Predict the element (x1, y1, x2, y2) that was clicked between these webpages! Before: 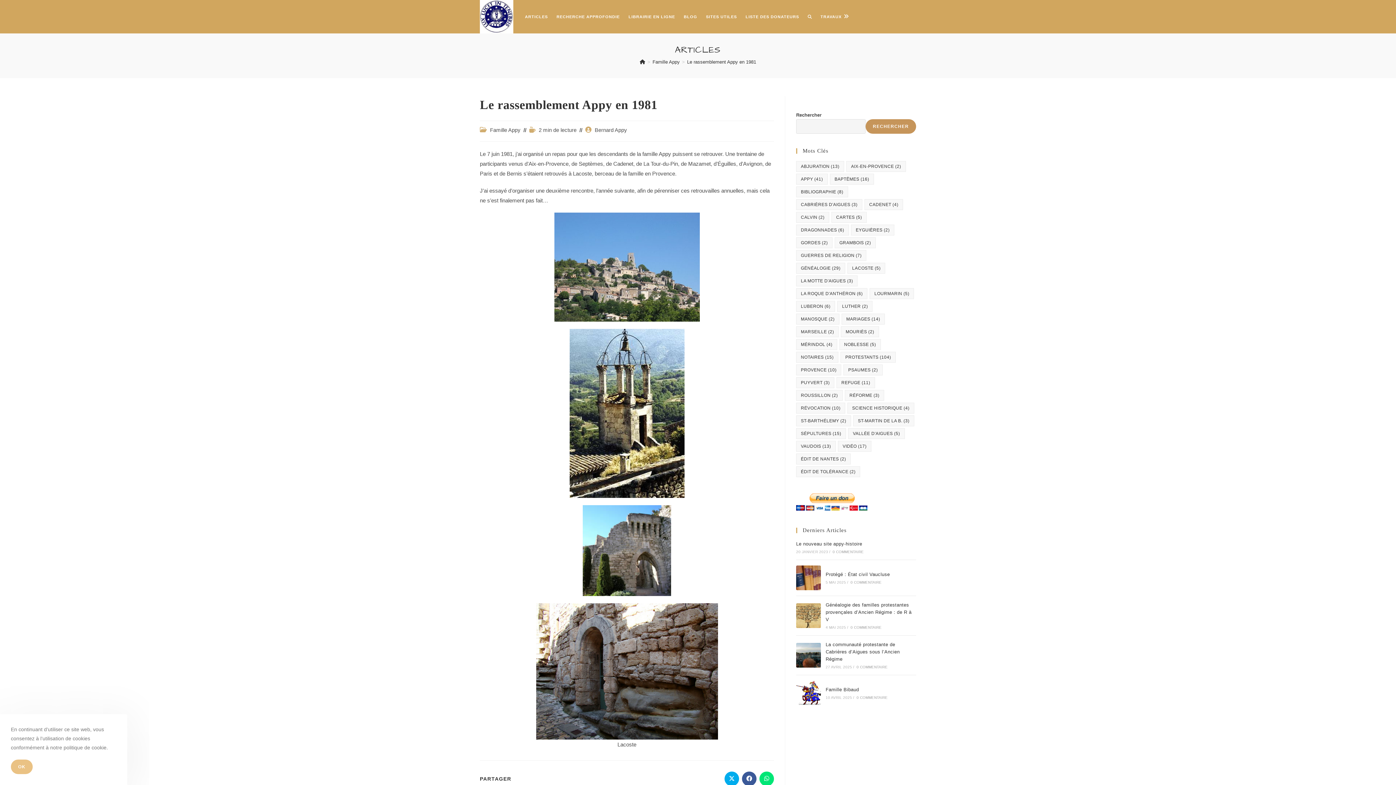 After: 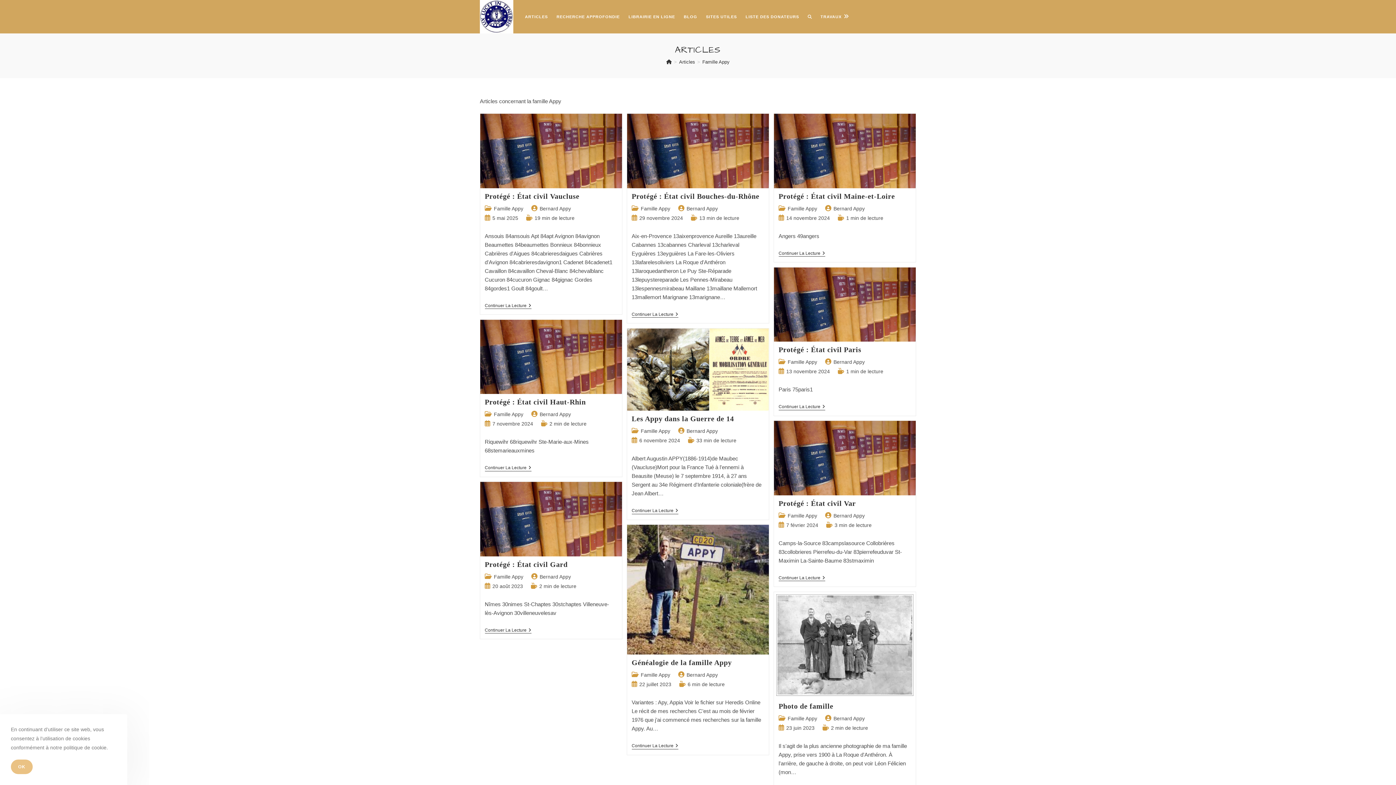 Action: bbox: (490, 127, 520, 133) label: Famille Appy